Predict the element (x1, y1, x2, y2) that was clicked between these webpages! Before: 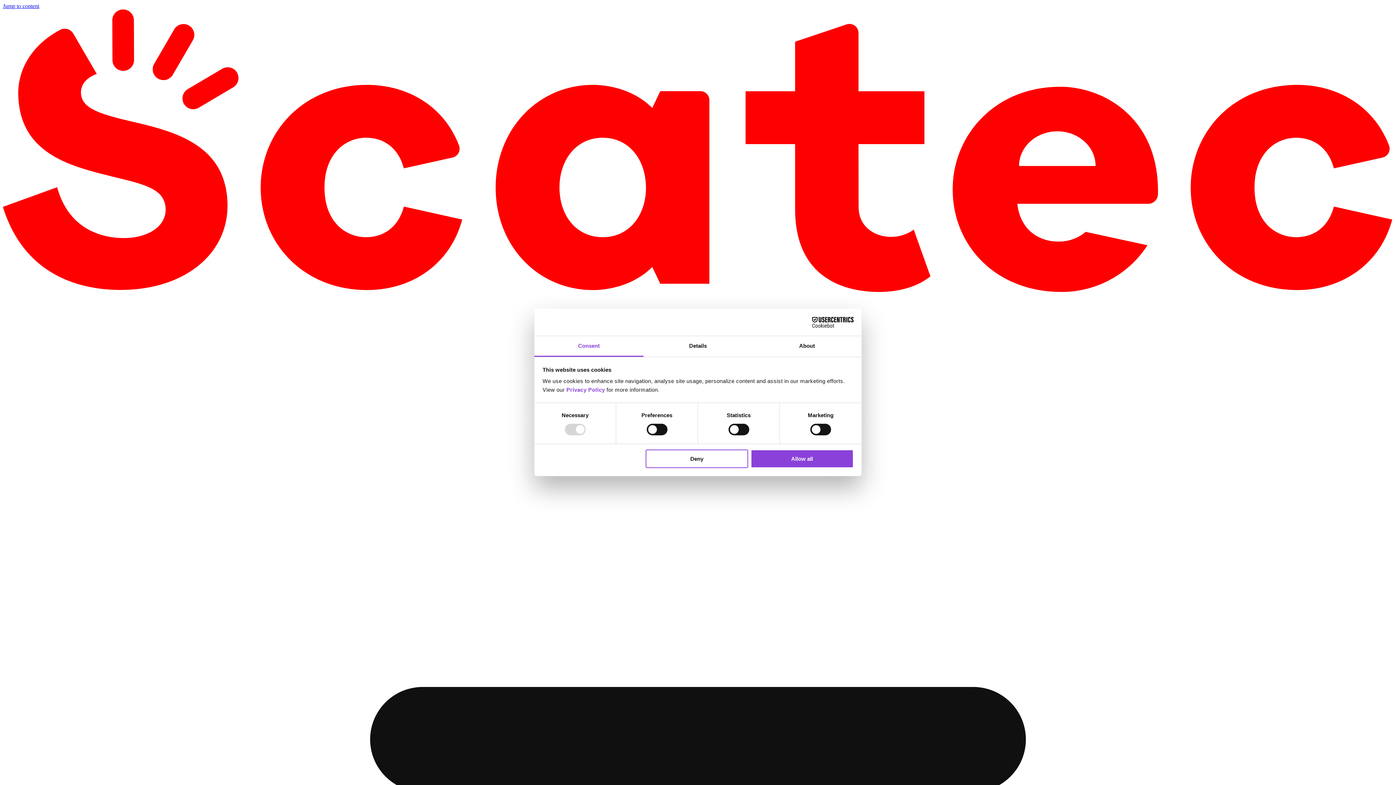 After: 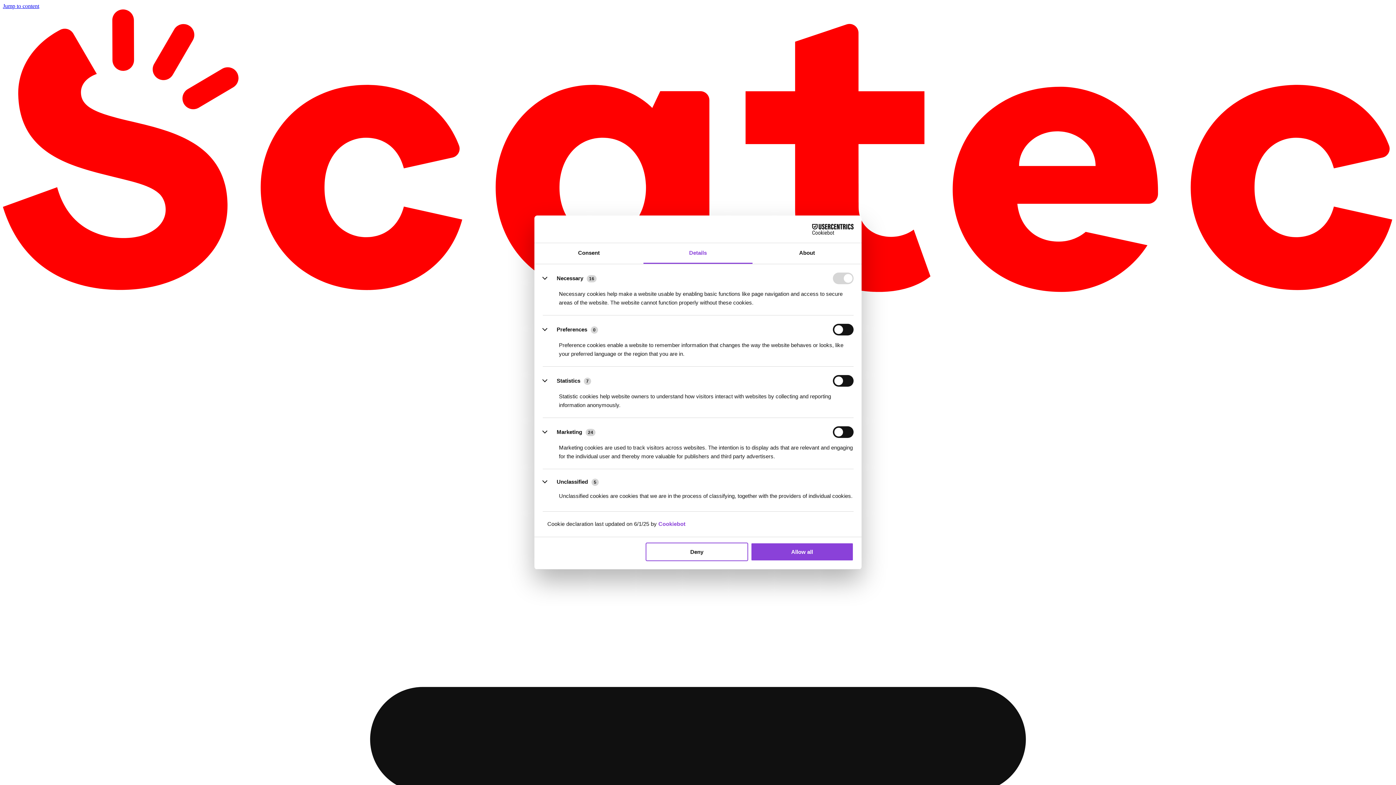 Action: bbox: (643, 336, 752, 357) label: Details